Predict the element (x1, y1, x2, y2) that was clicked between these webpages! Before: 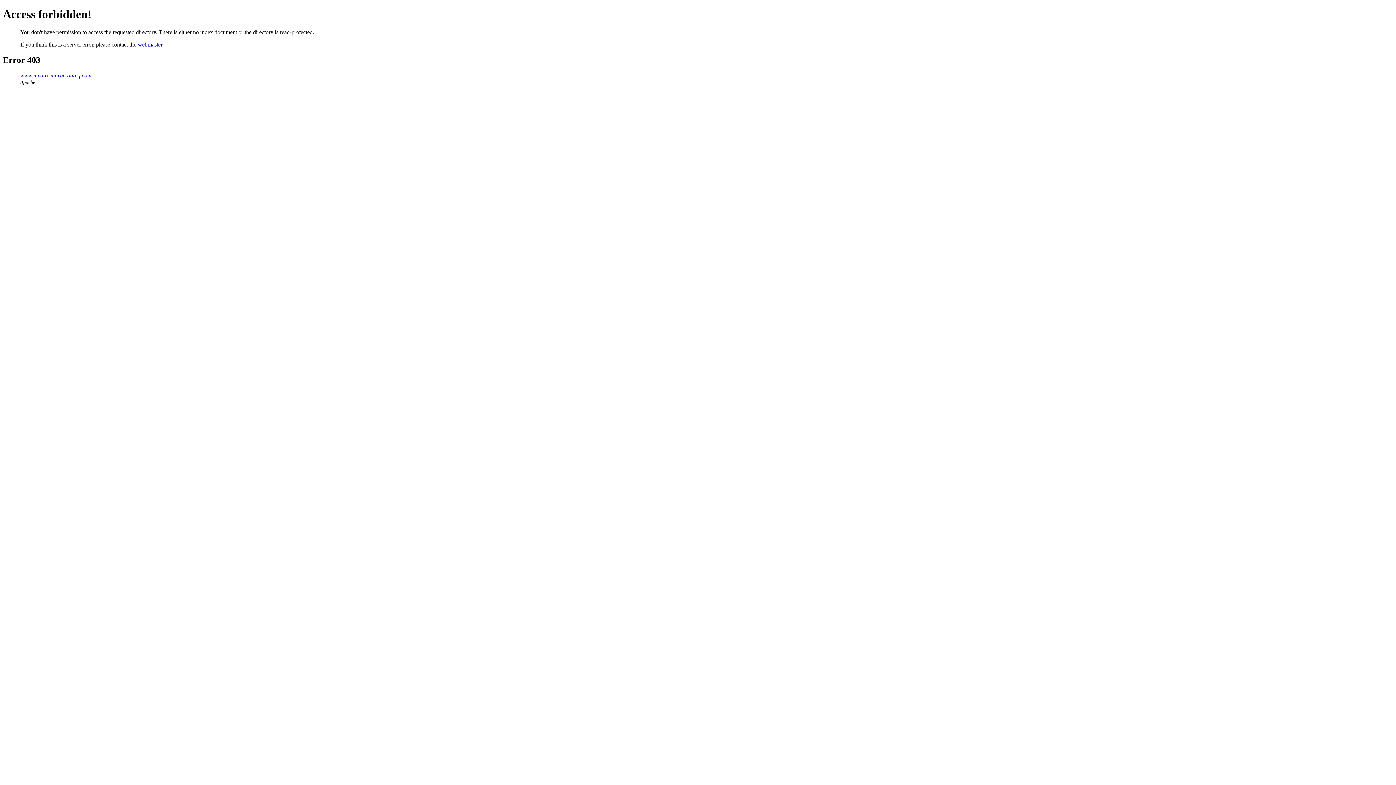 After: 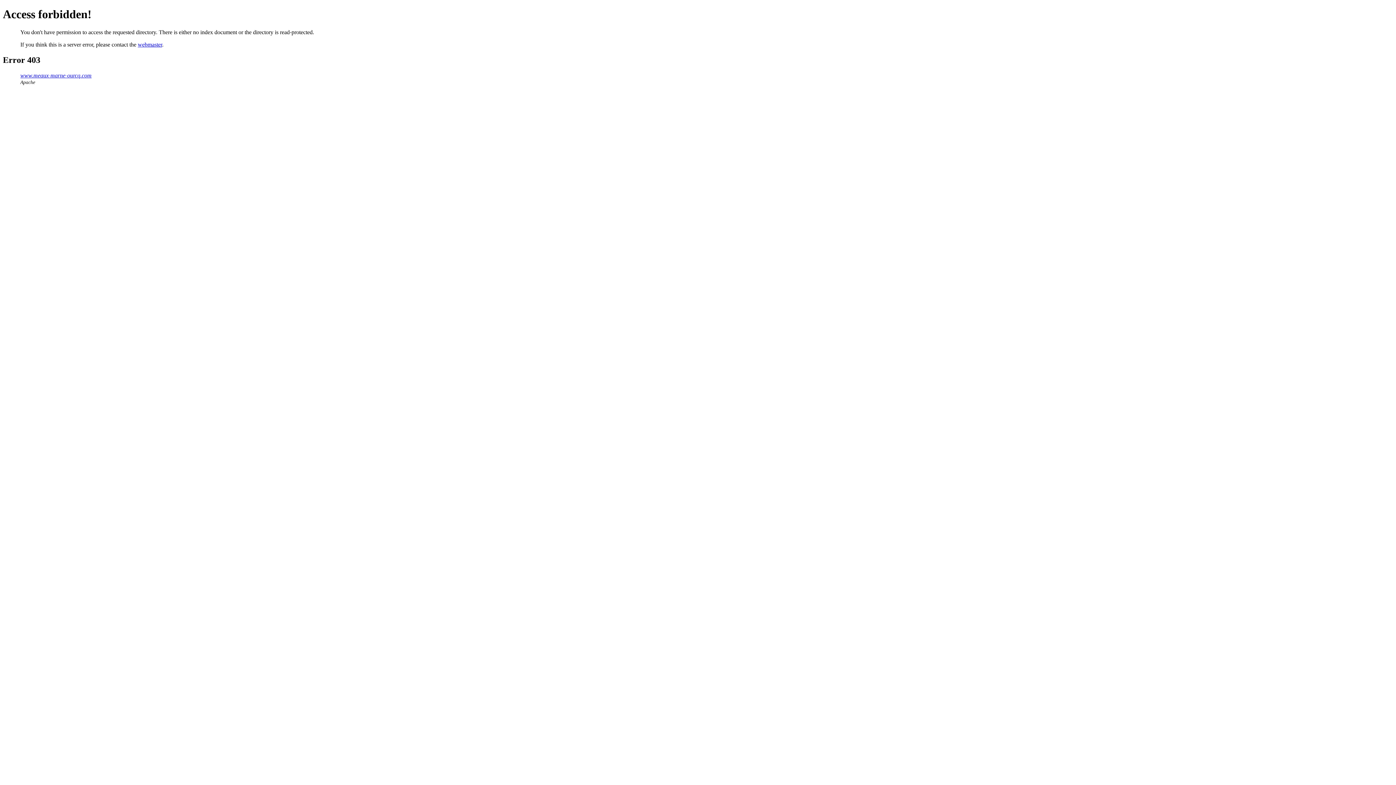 Action: bbox: (20, 72, 91, 78) label: www.meaux-marne-ourcq.com